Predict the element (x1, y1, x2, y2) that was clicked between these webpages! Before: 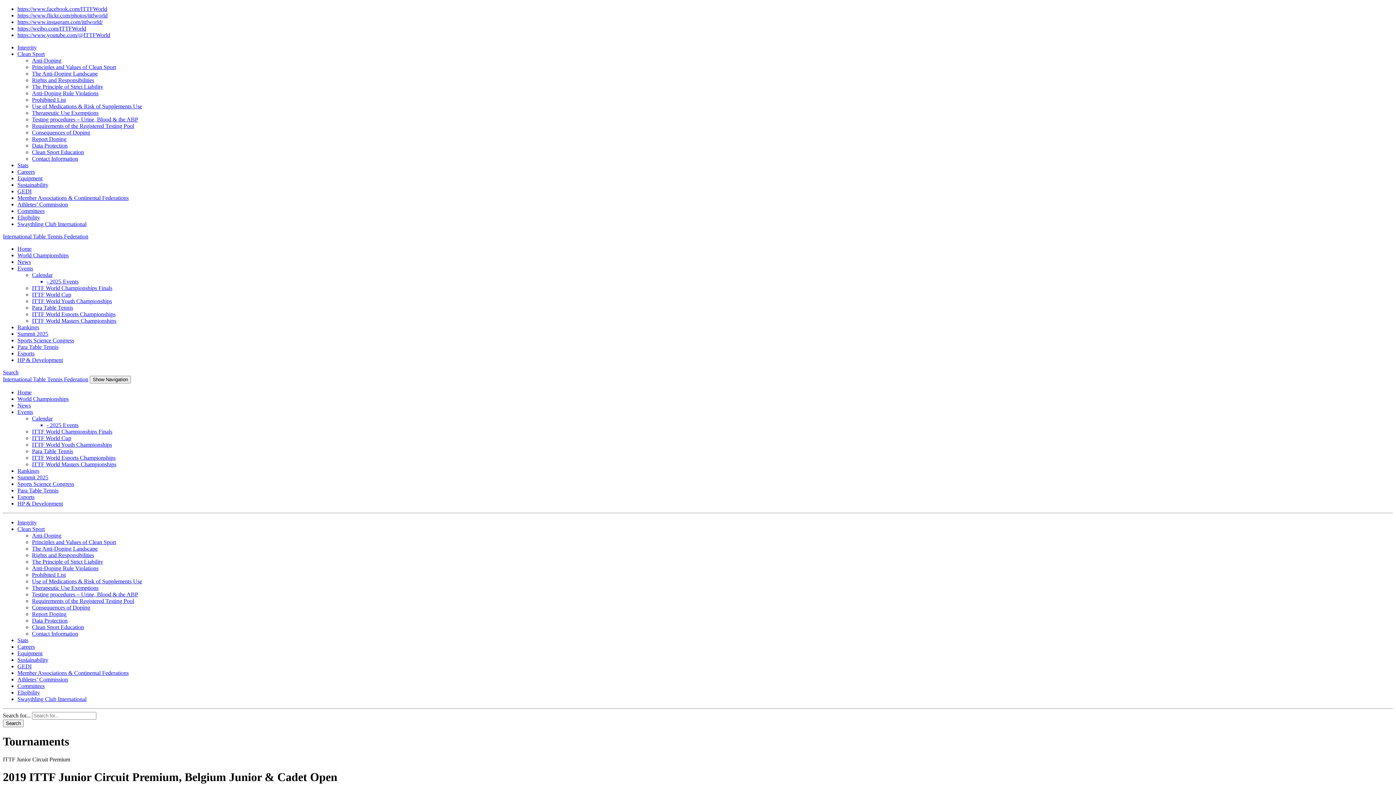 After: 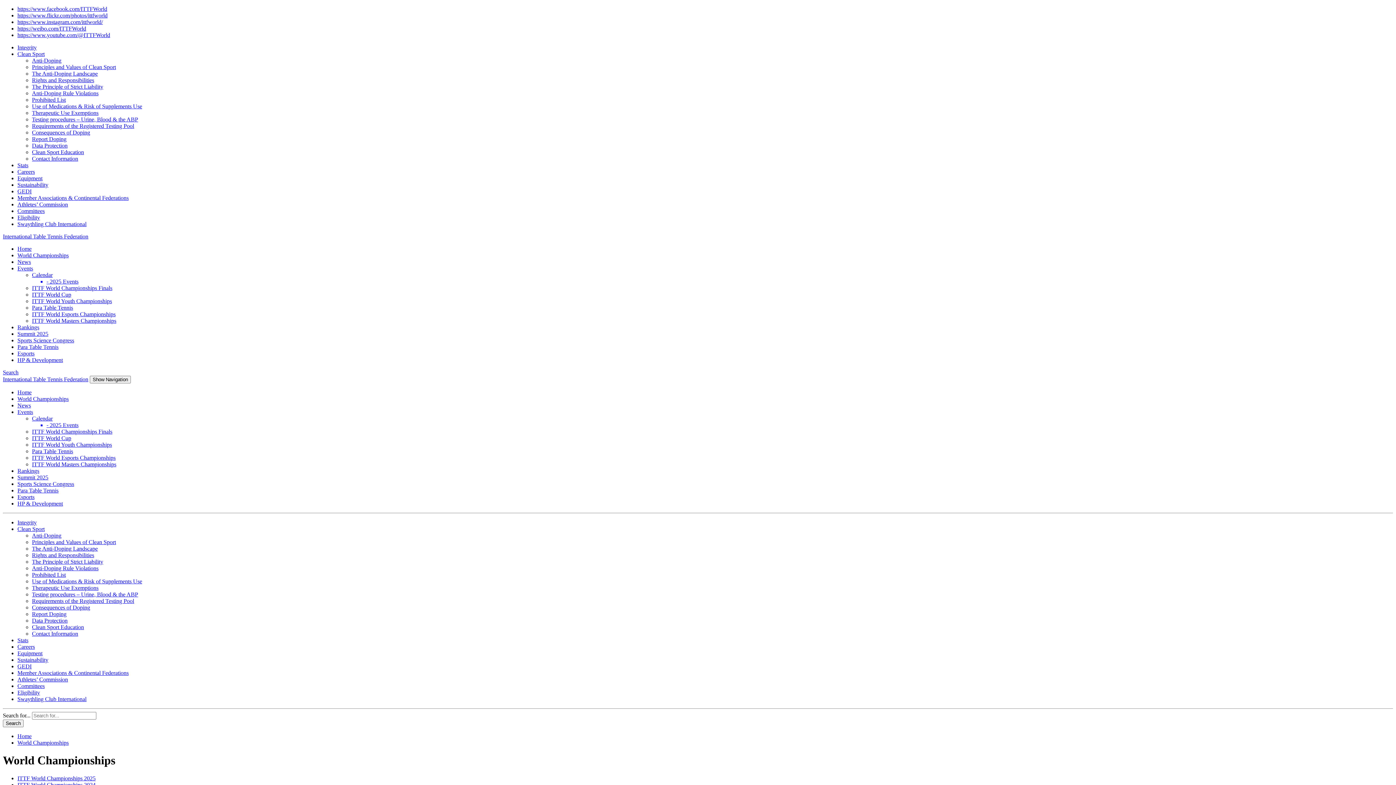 Action: label: ITTF World Championships Finals bbox: (32, 285, 112, 291)